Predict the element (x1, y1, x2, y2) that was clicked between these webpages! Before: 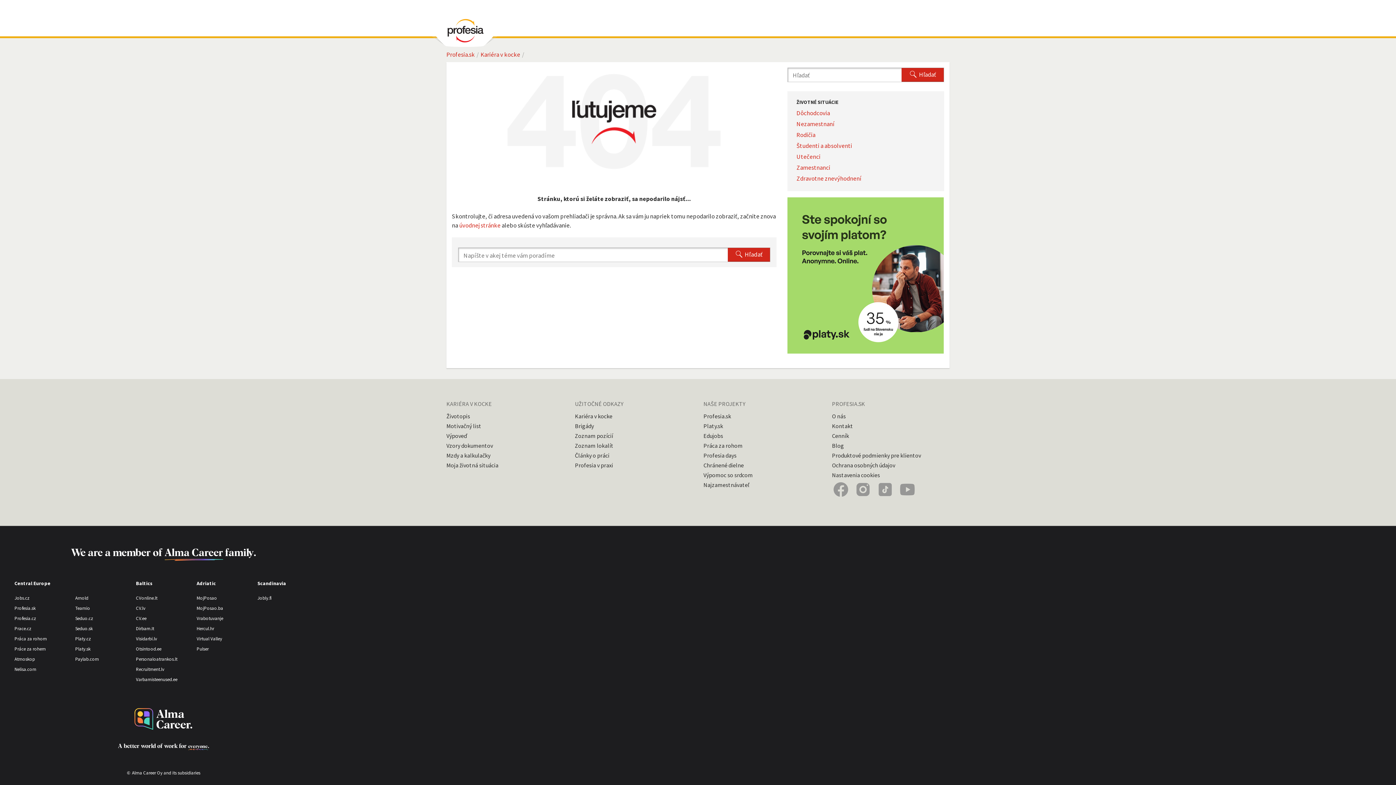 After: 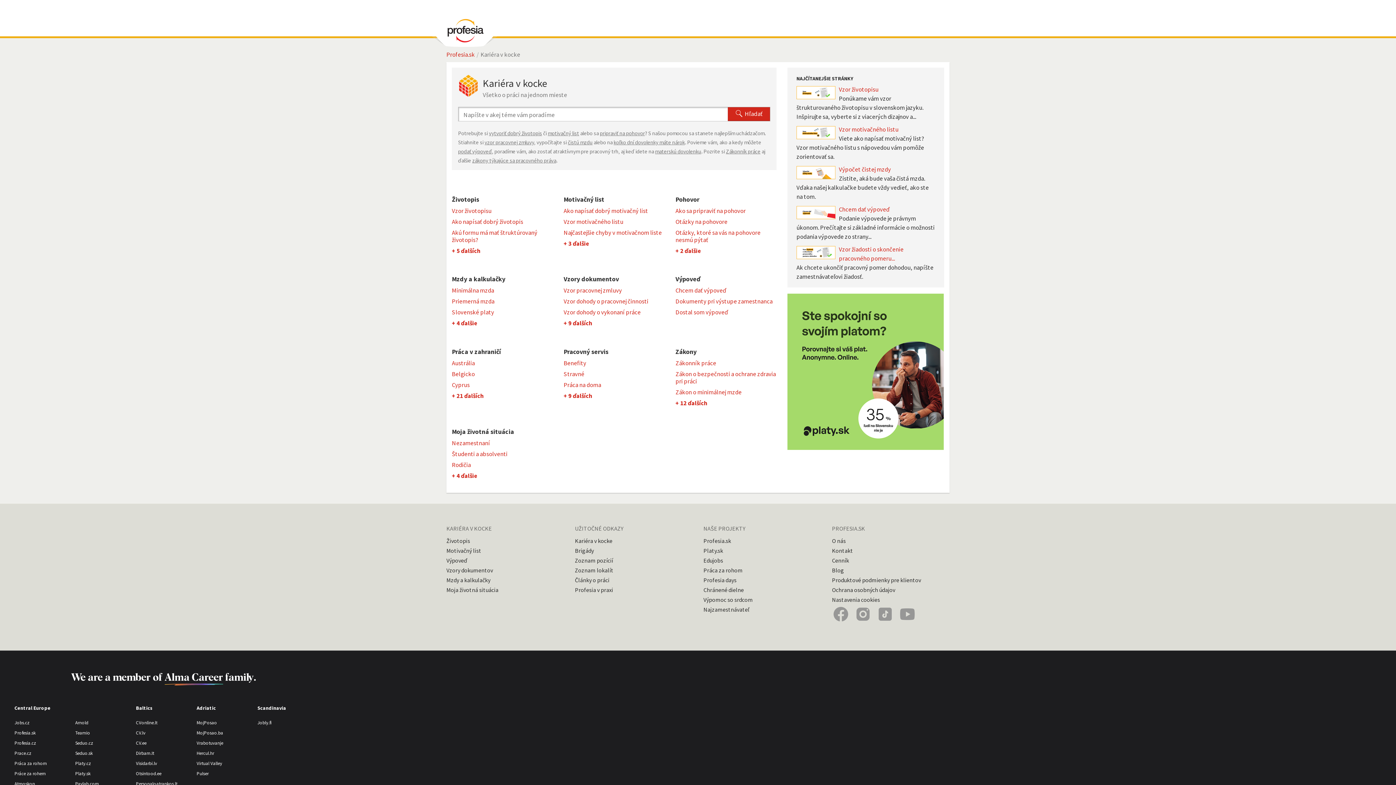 Action: label: úvodnej stránke bbox: (459, 221, 500, 229)